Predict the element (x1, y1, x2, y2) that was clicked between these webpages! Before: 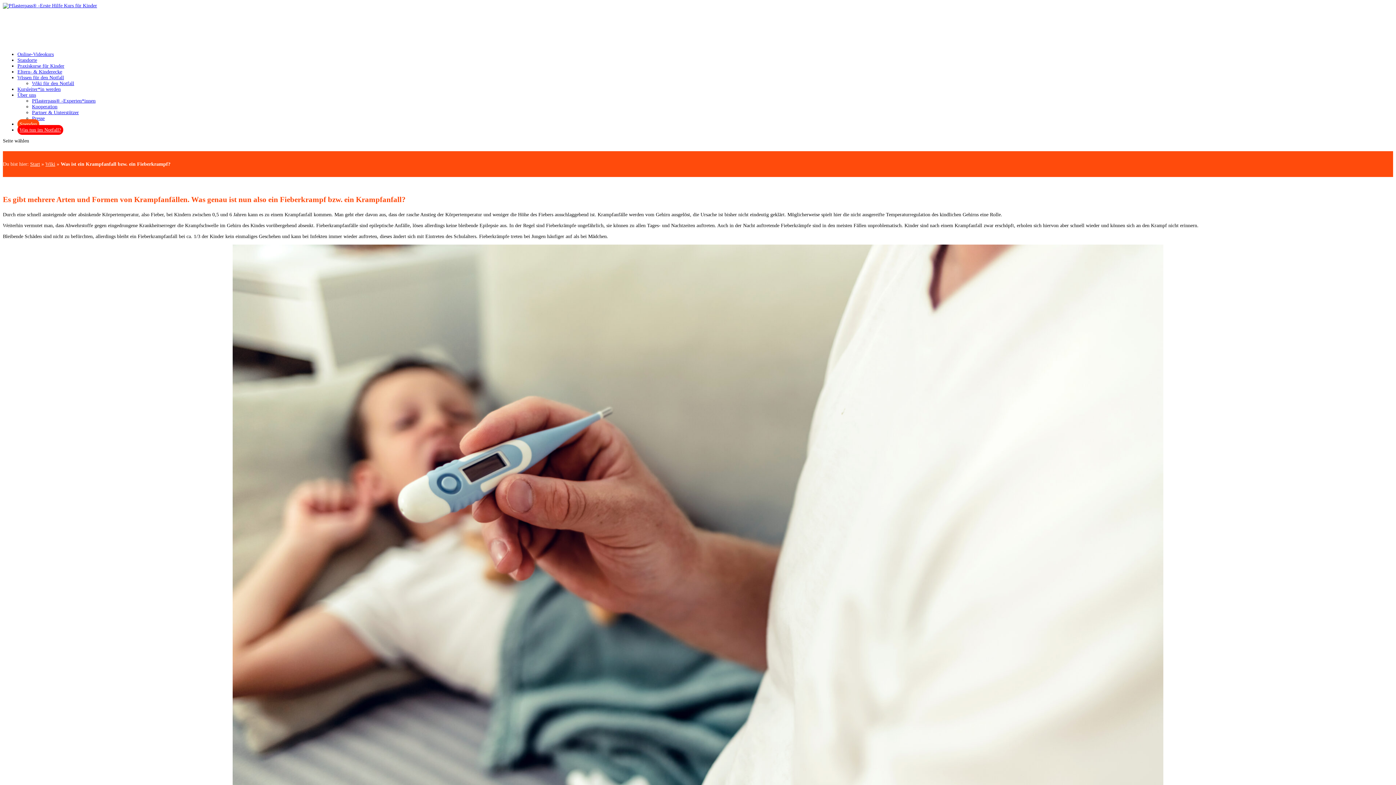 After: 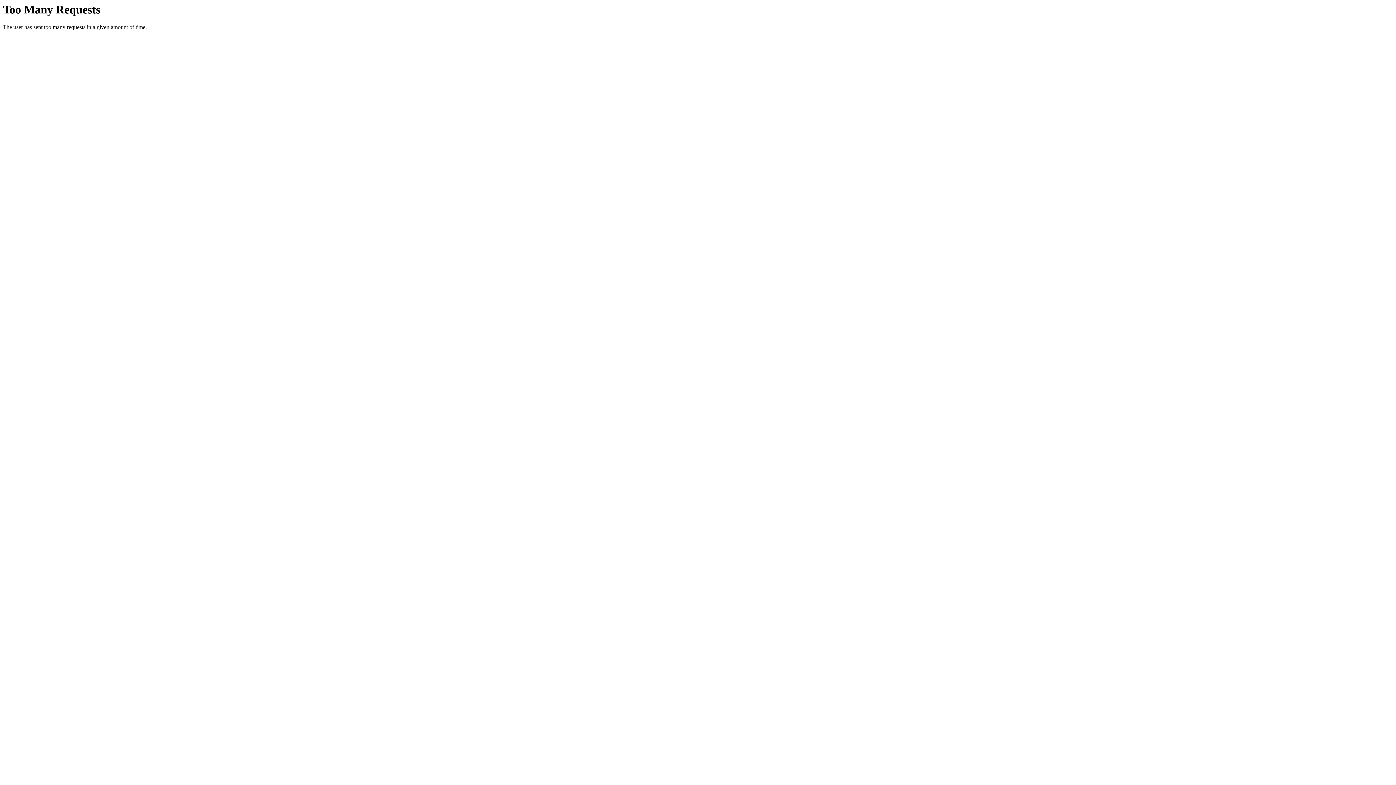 Action: bbox: (2, 2, 97, 8)